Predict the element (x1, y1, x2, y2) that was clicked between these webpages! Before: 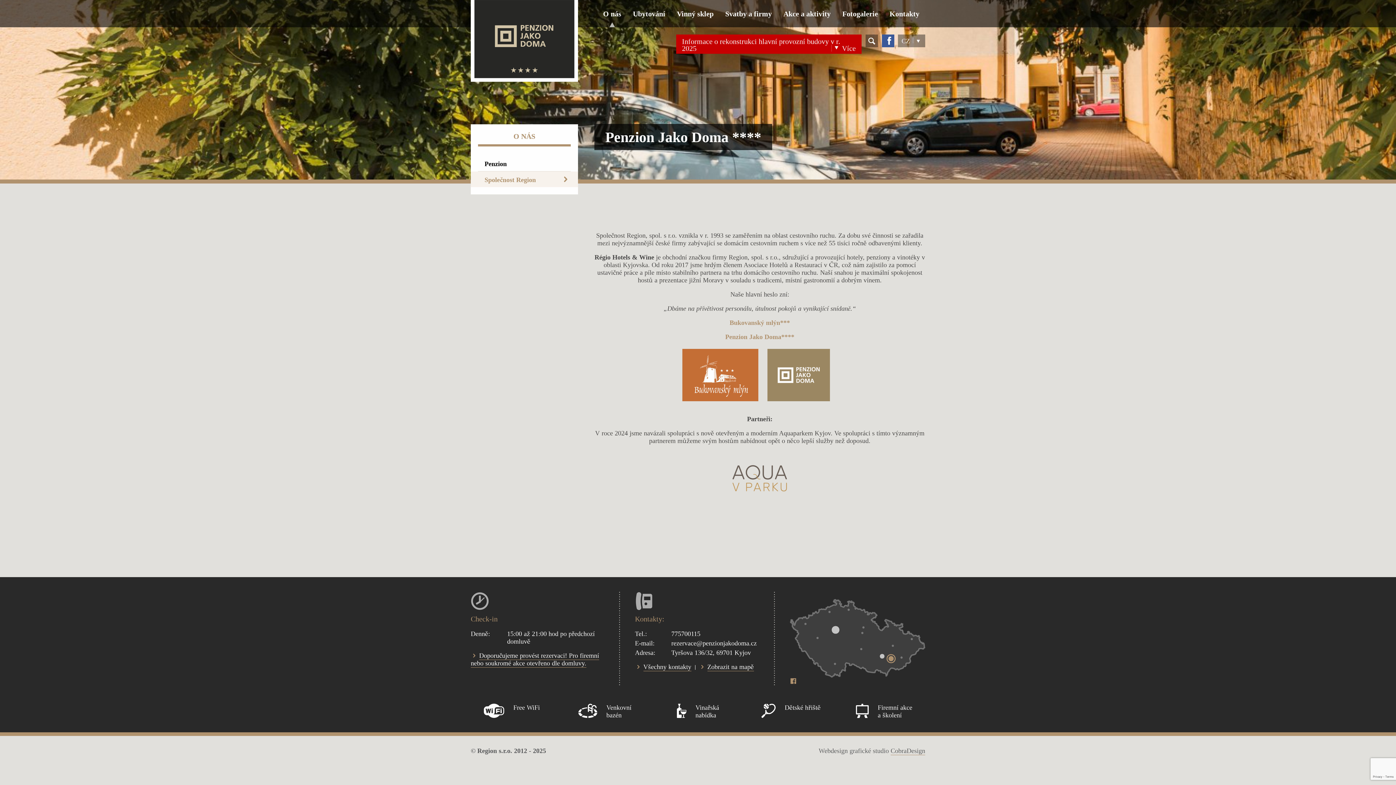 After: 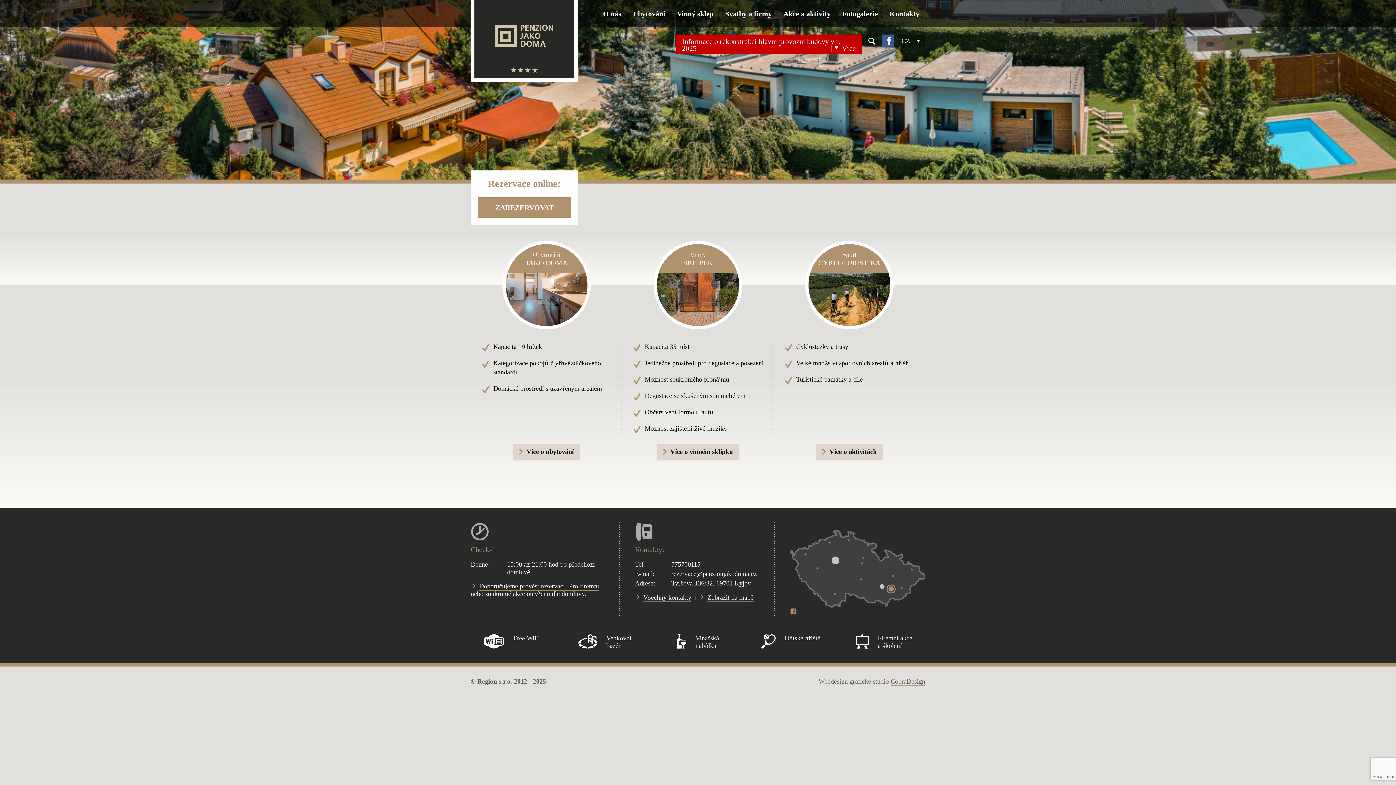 Action: bbox: (725, 332, 794, 341) label: Penzion Jako Doma****